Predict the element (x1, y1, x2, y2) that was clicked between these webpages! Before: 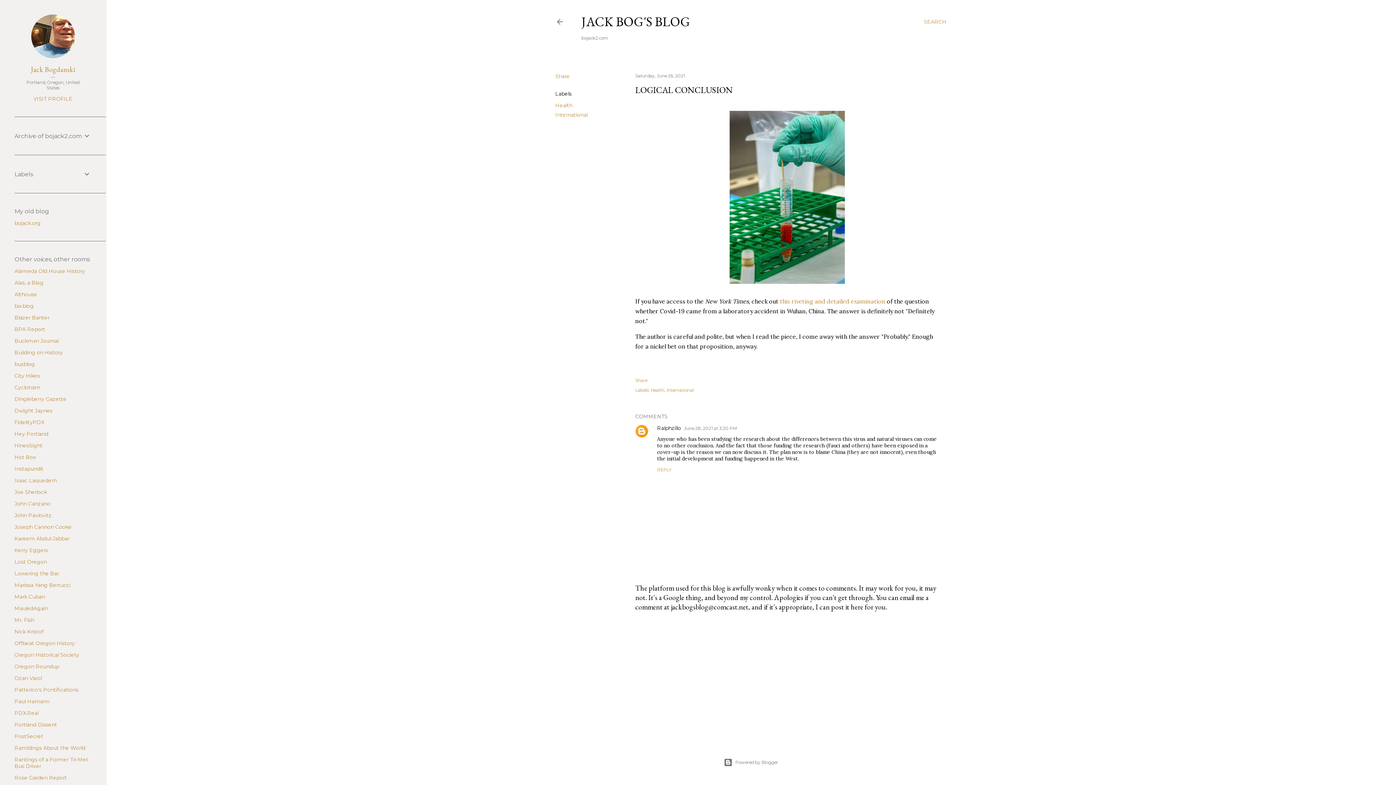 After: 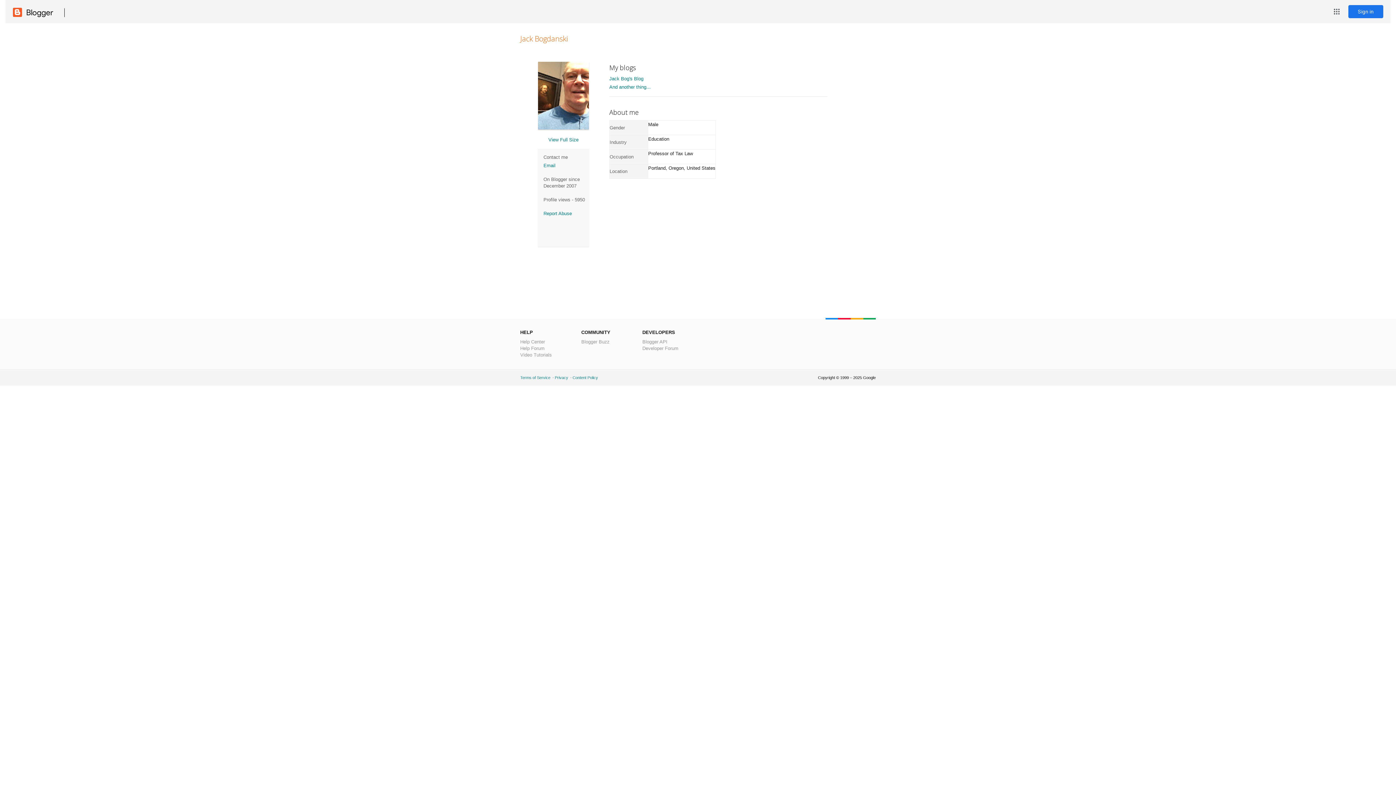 Action: bbox: (14, 64, 91, 74) label: Jack Bogdanski